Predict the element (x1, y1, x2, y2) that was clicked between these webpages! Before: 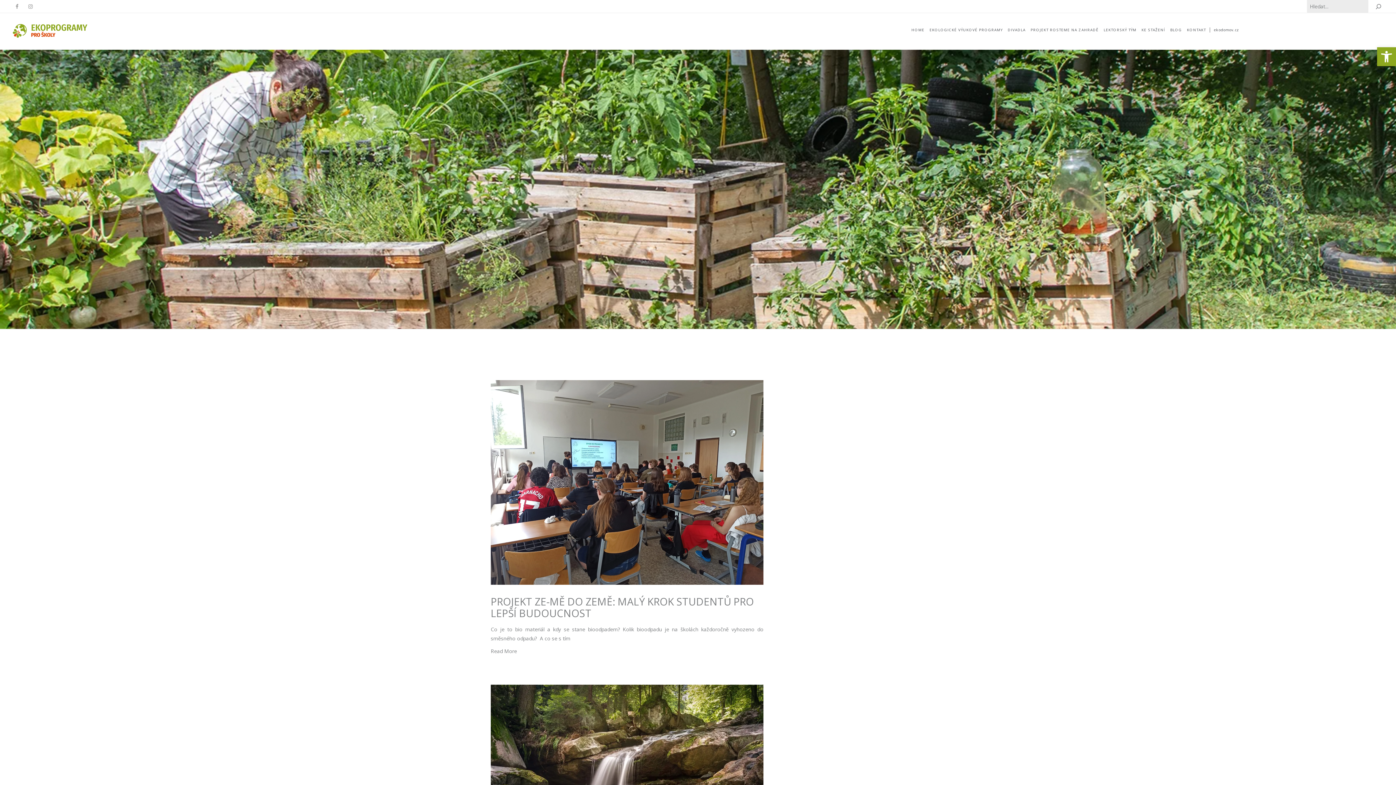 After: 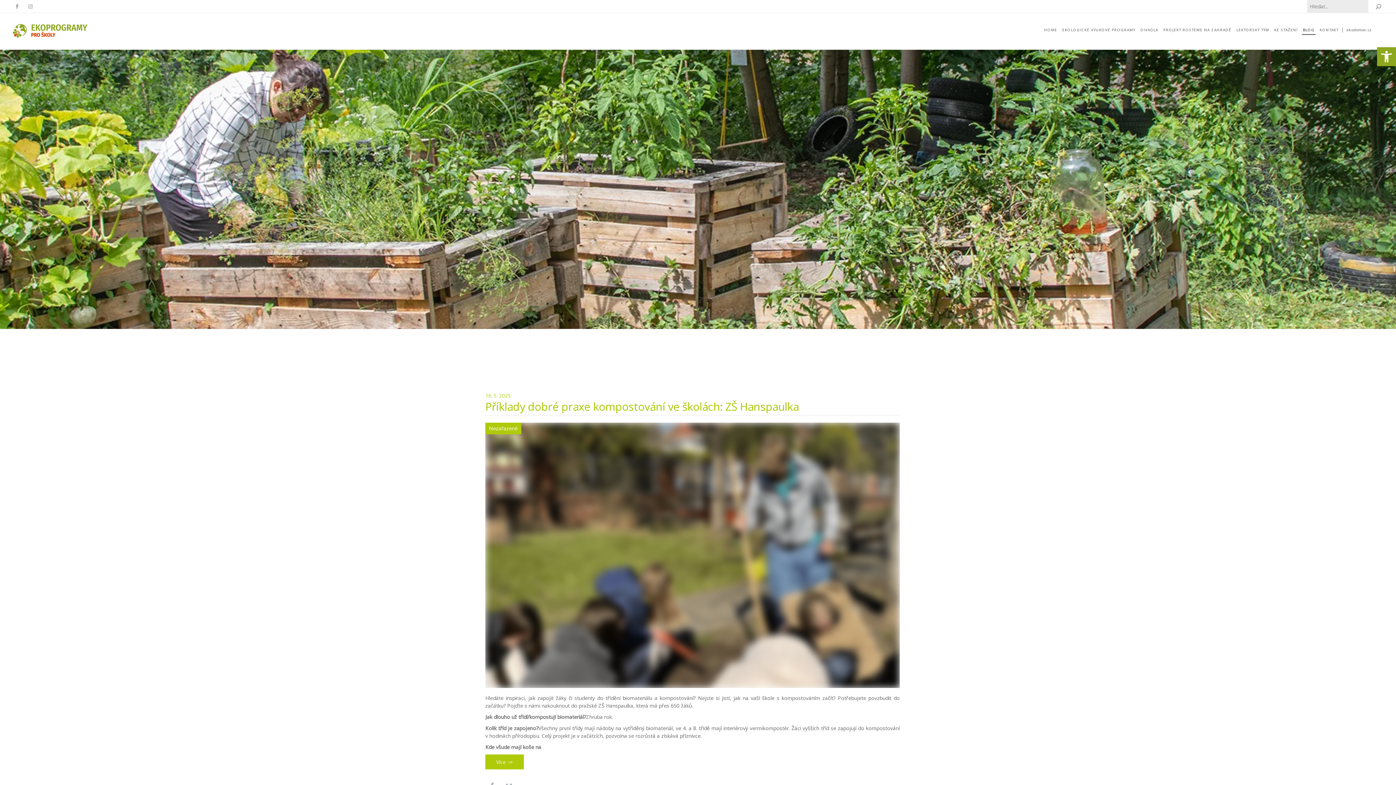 Action: label: BLOG bbox: (1168, 13, 1184, 46)